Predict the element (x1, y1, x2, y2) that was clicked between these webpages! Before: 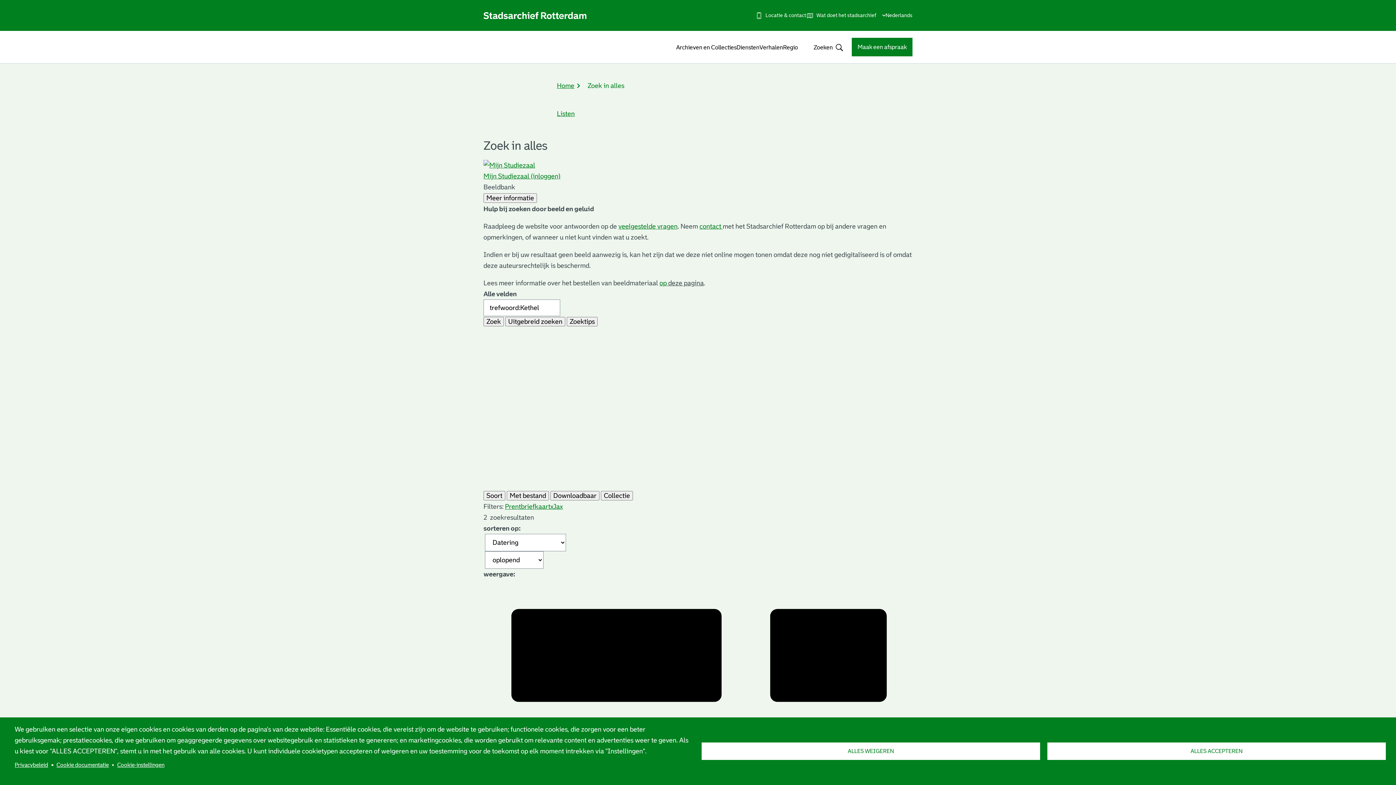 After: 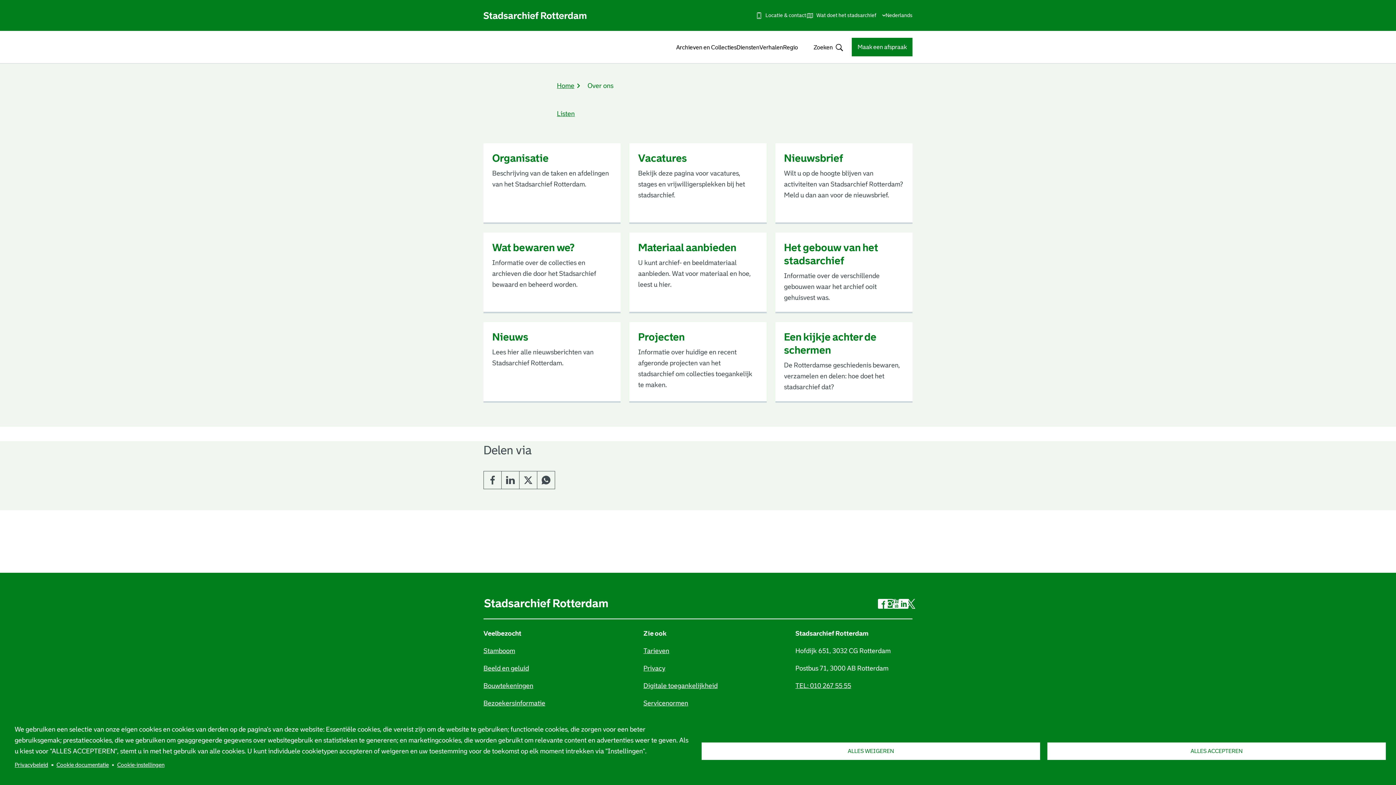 Action: bbox: (806, 6, 876, 24) label: Wat doet het stadsarchief